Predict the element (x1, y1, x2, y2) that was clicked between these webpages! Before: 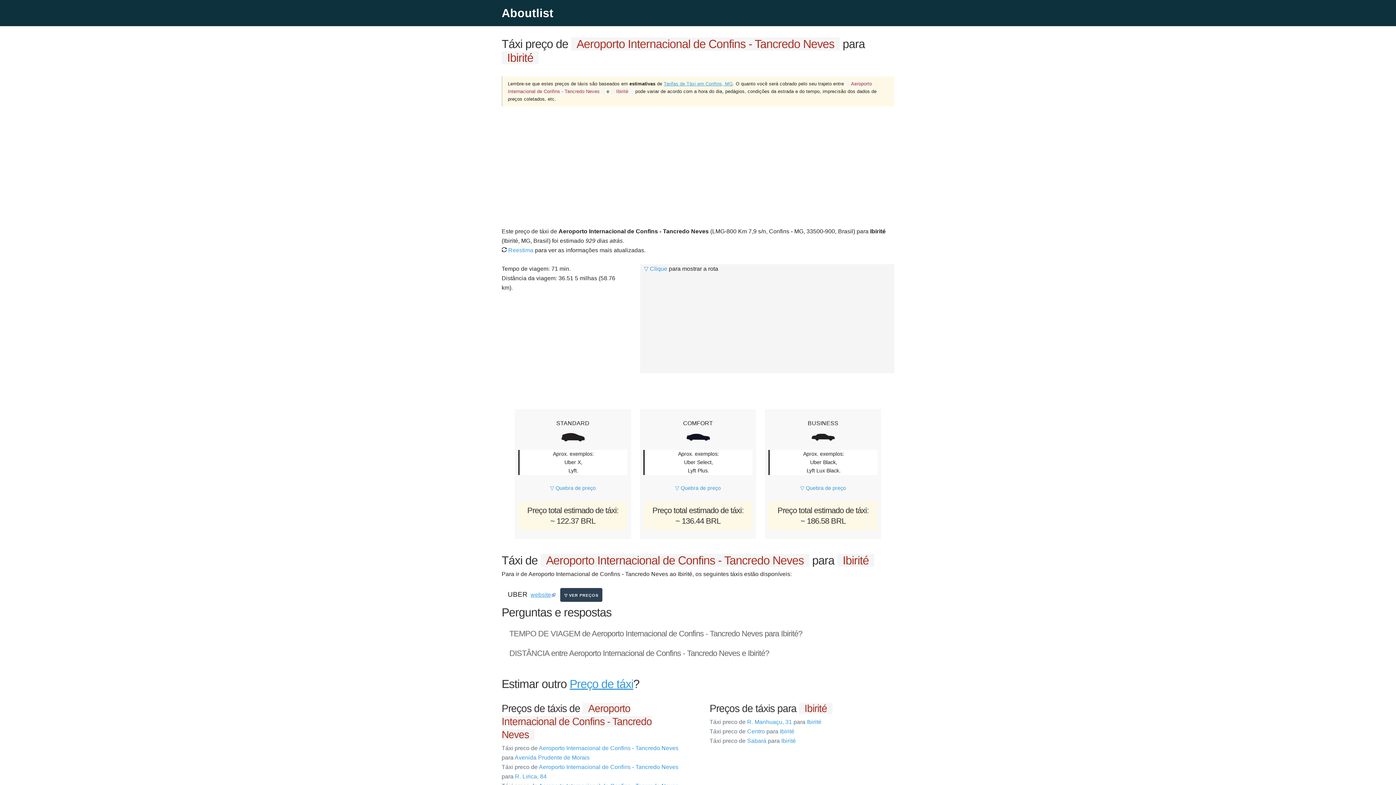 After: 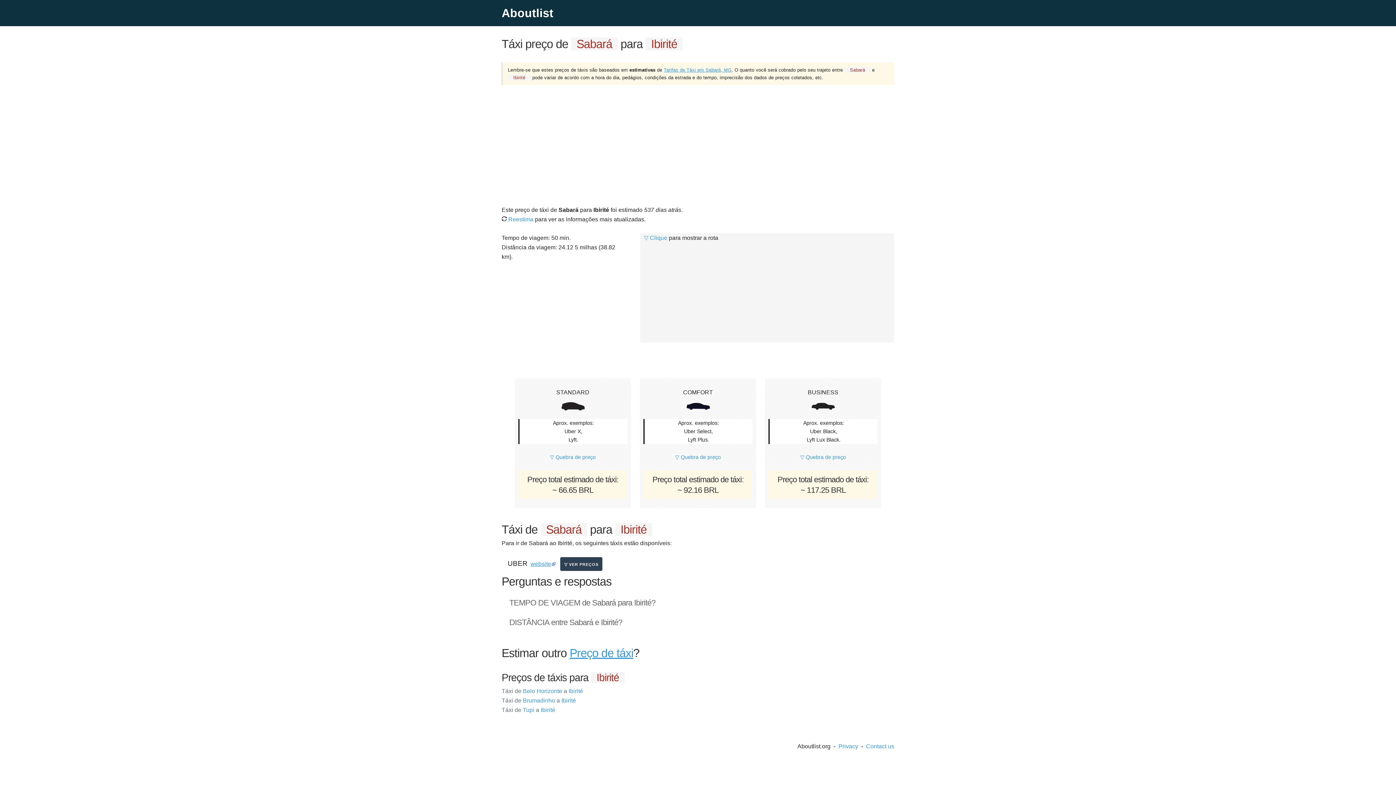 Action: bbox: (709, 738, 796, 744) label: Táxi preco de Sabará para Ibirité
